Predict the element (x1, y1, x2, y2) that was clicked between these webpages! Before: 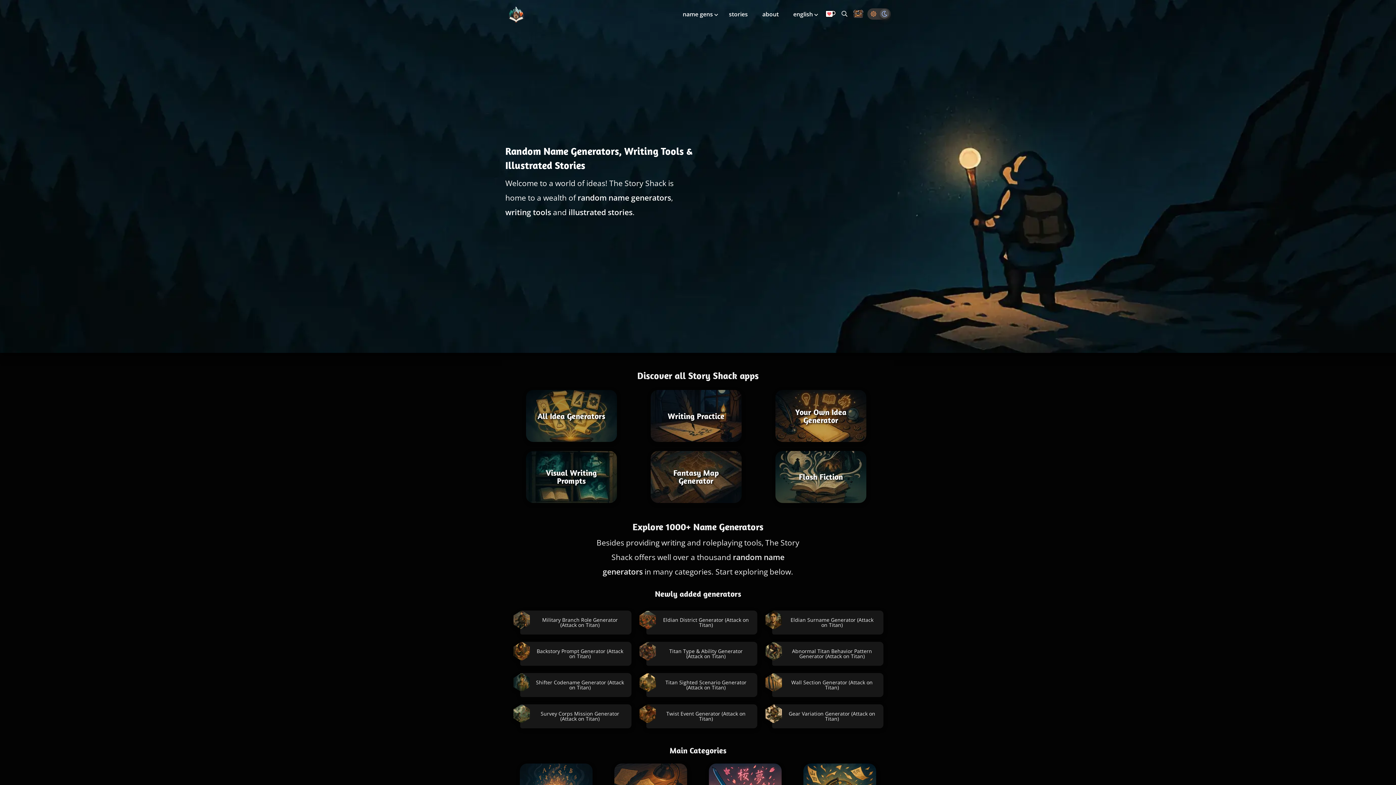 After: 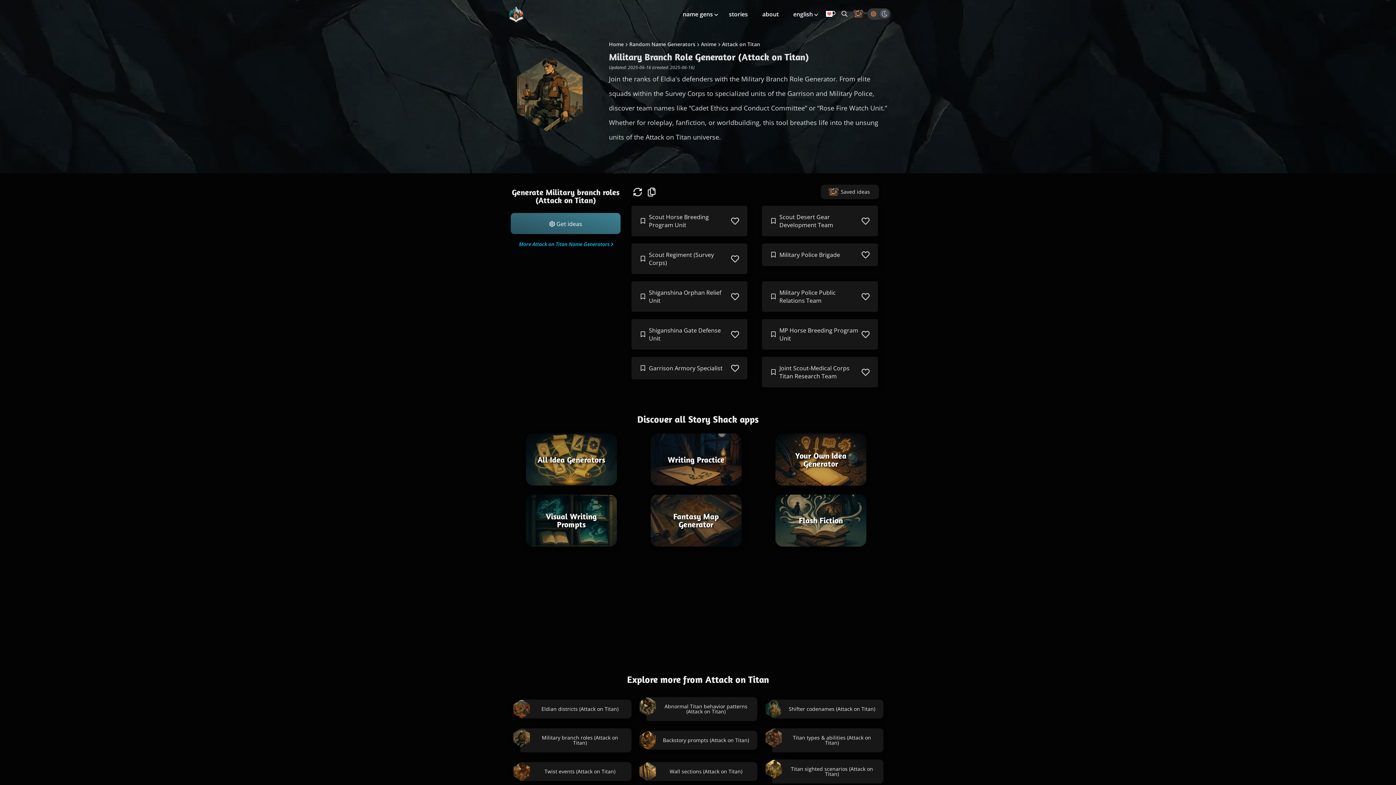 Action: bbox: (512, 610, 631, 634) label: Military Branch Role Generator (Attack on Titan)